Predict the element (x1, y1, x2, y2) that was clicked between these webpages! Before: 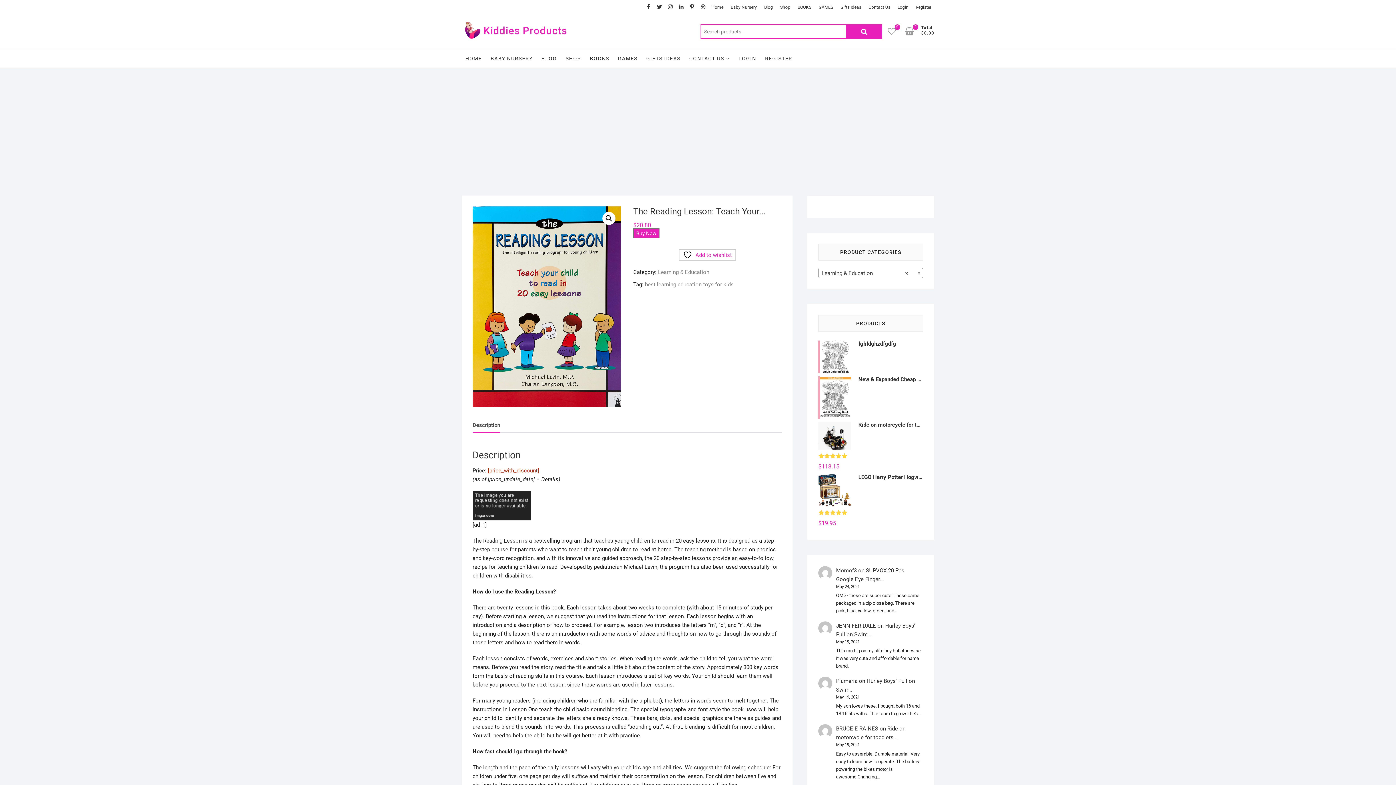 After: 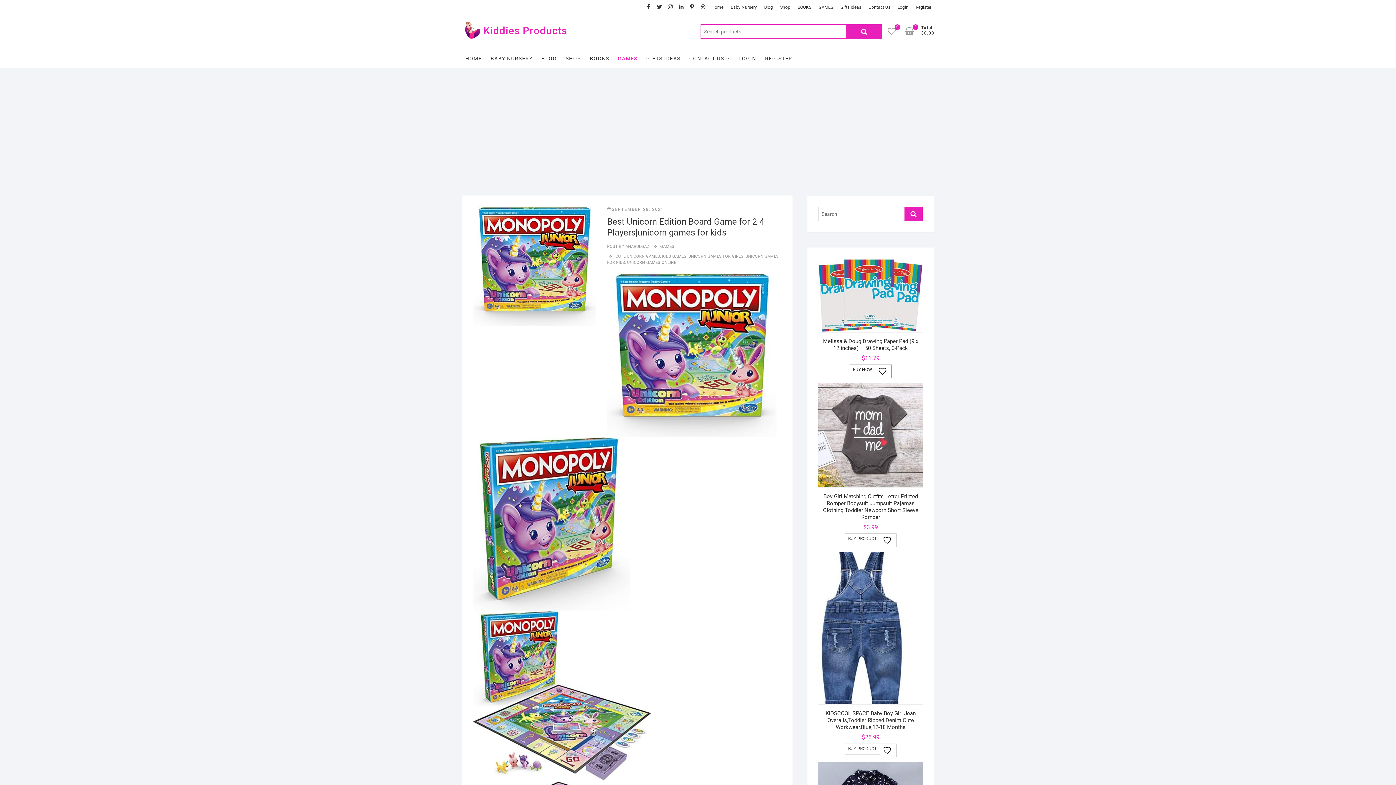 Action: bbox: (816, 1, 836, 12) label: GAMES